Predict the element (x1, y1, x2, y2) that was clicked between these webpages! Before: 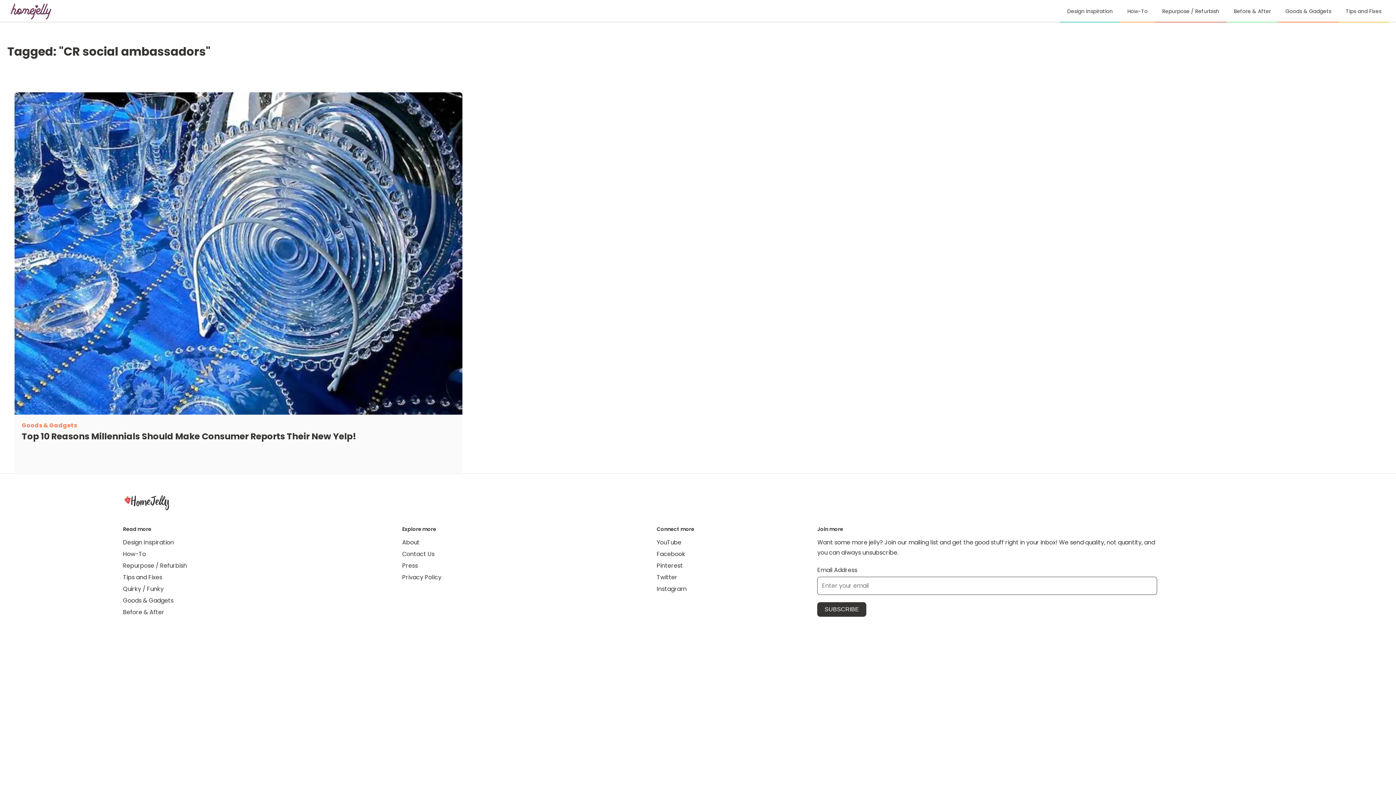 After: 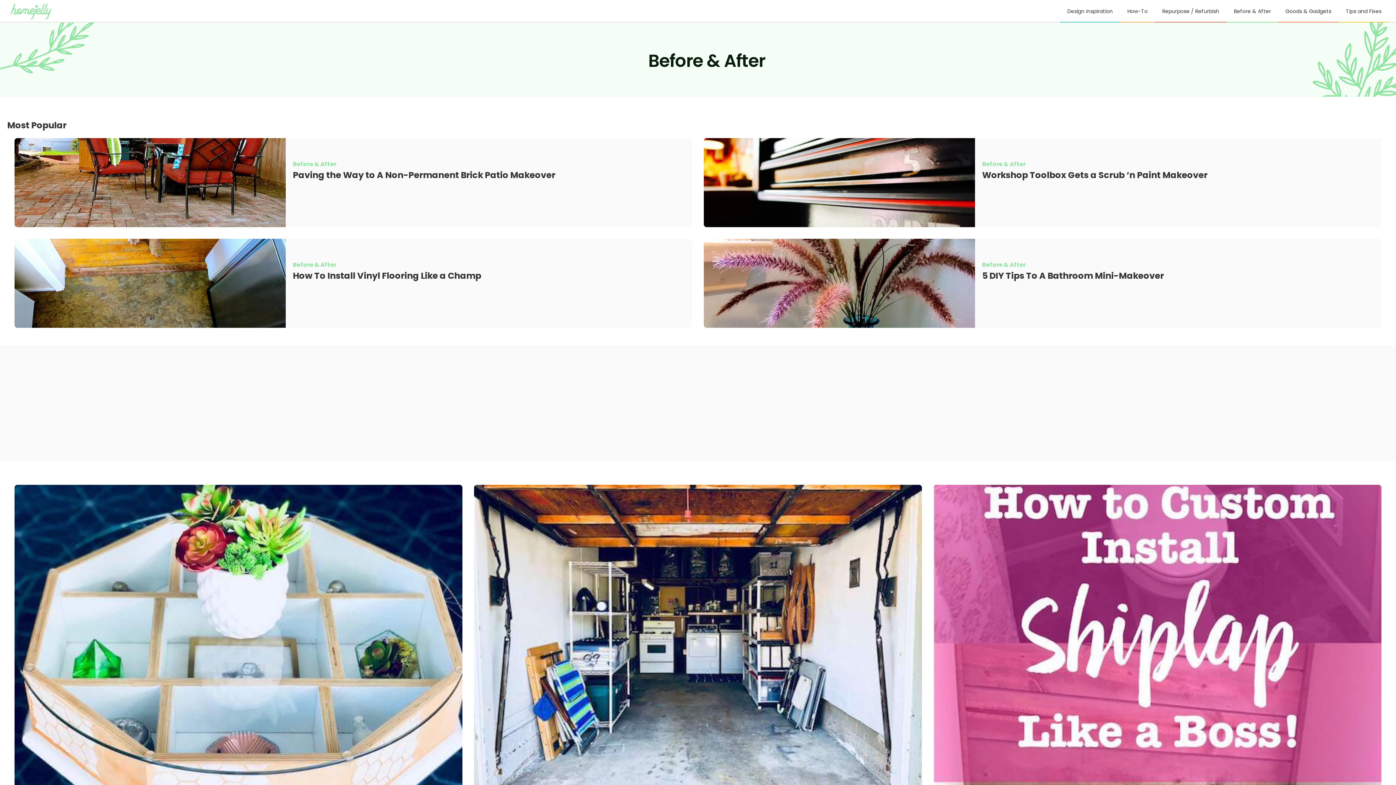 Action: bbox: (123, 608, 164, 616) label: Before & After